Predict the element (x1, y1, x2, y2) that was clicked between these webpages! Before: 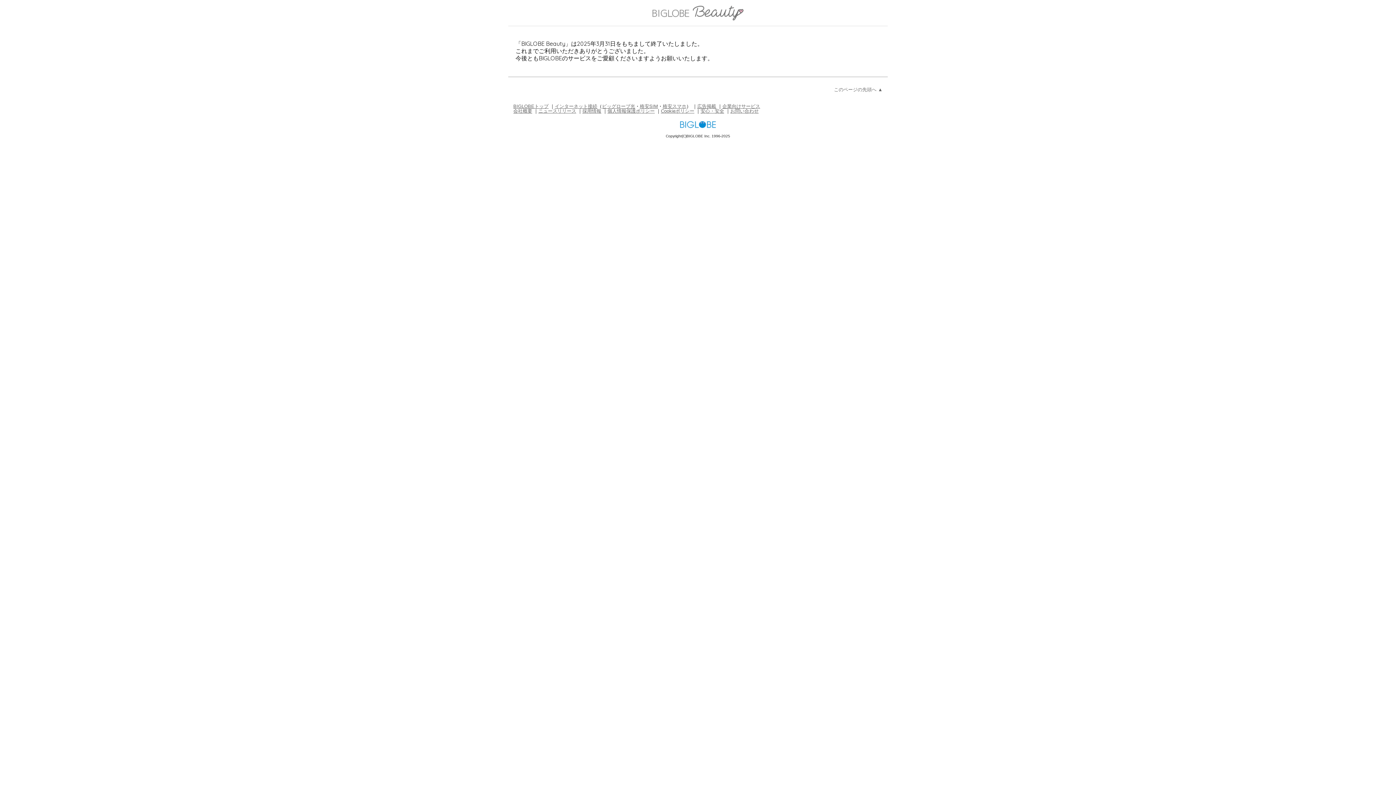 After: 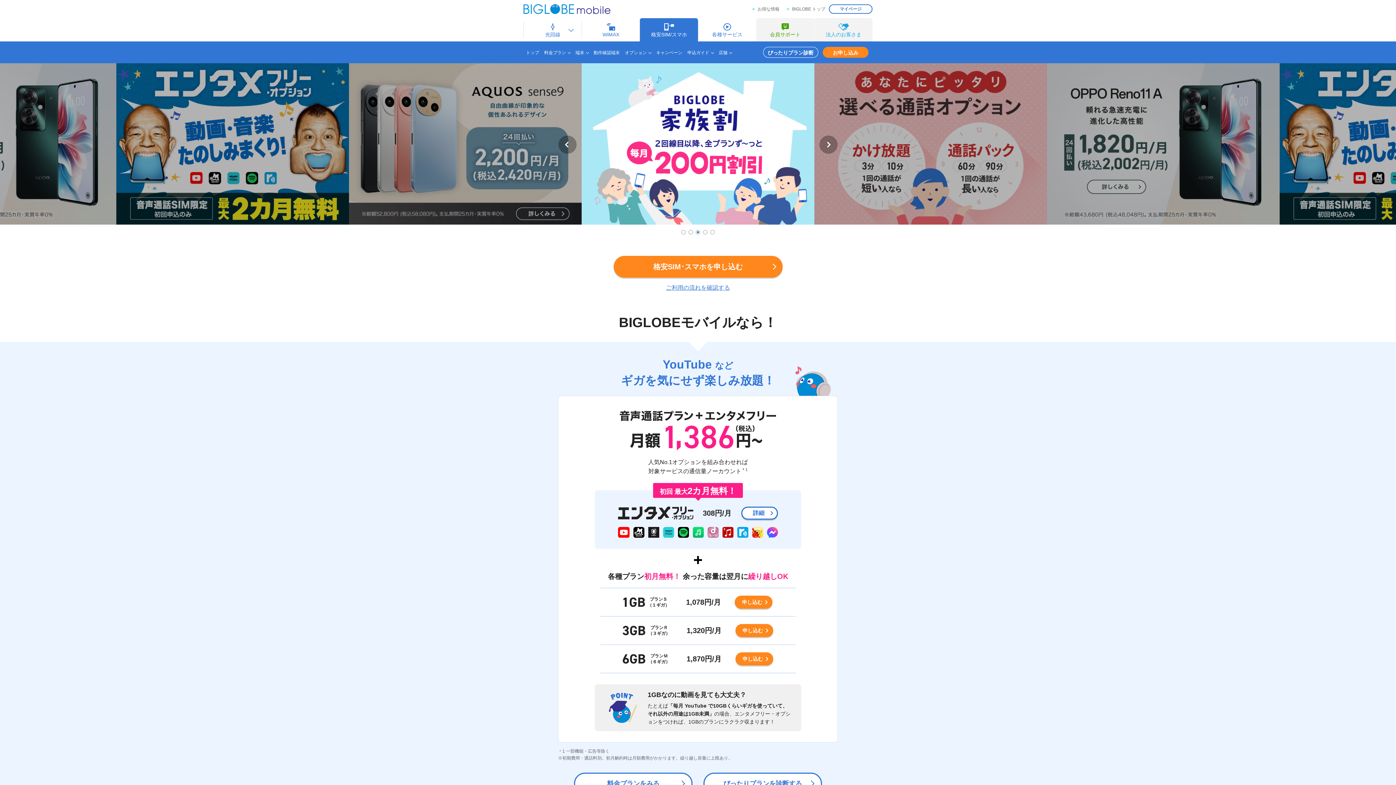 Action: label: 格安SIM bbox: (640, 103, 658, 108)